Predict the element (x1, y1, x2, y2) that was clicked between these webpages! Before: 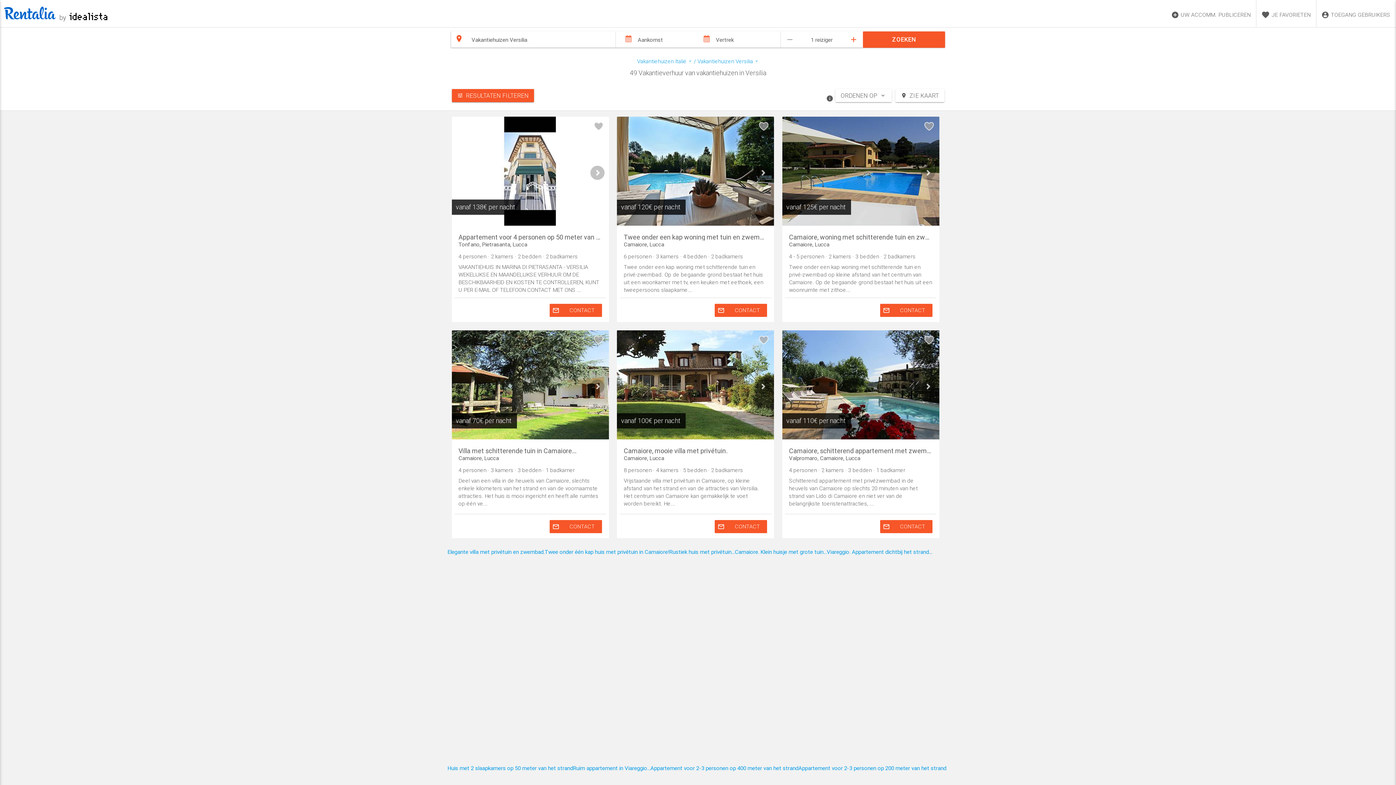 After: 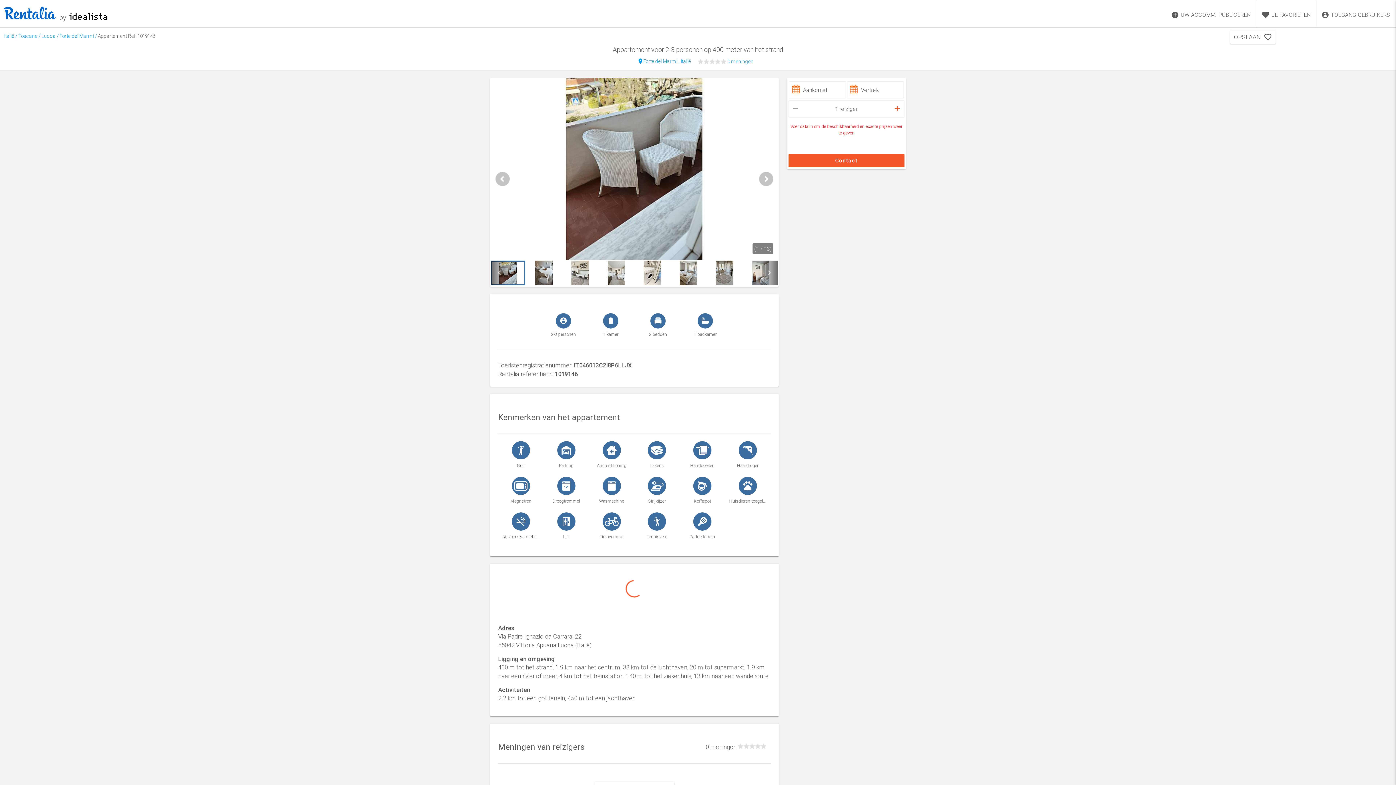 Action: bbox: (650, 764, 798, 771) label: Appartement voor 2-3 personen op 400 meter van het strand